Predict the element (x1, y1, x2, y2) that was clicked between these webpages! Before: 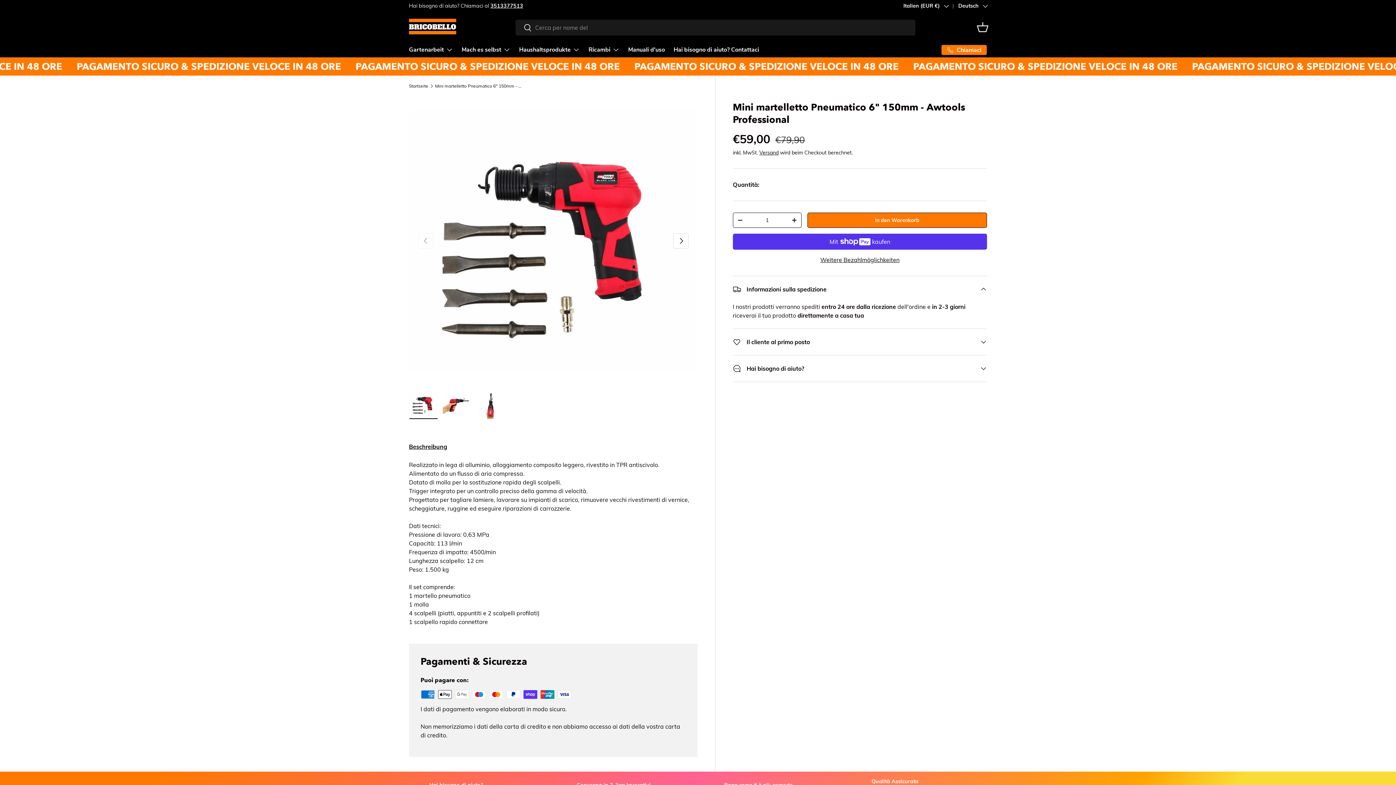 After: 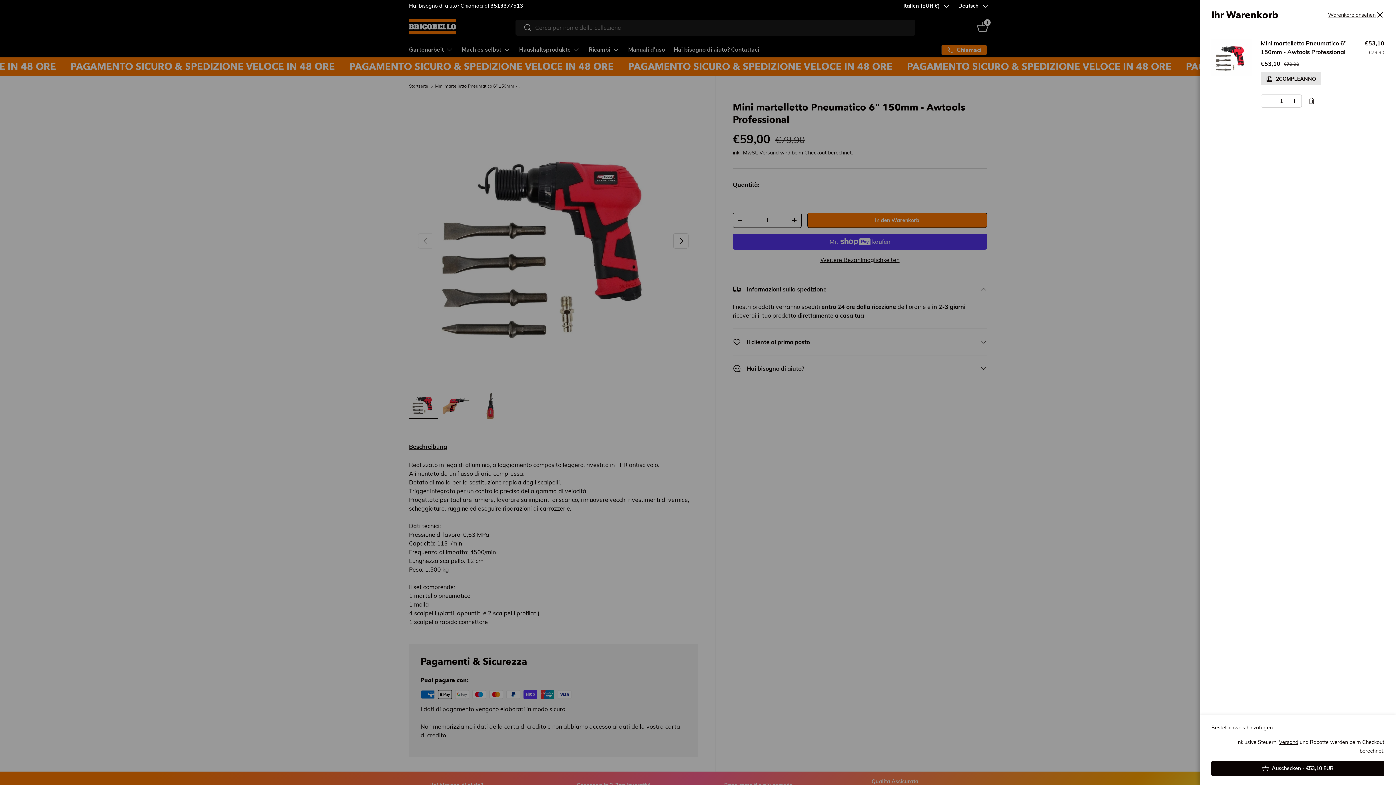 Action: label: In den Warenkorb bbox: (807, 212, 987, 228)